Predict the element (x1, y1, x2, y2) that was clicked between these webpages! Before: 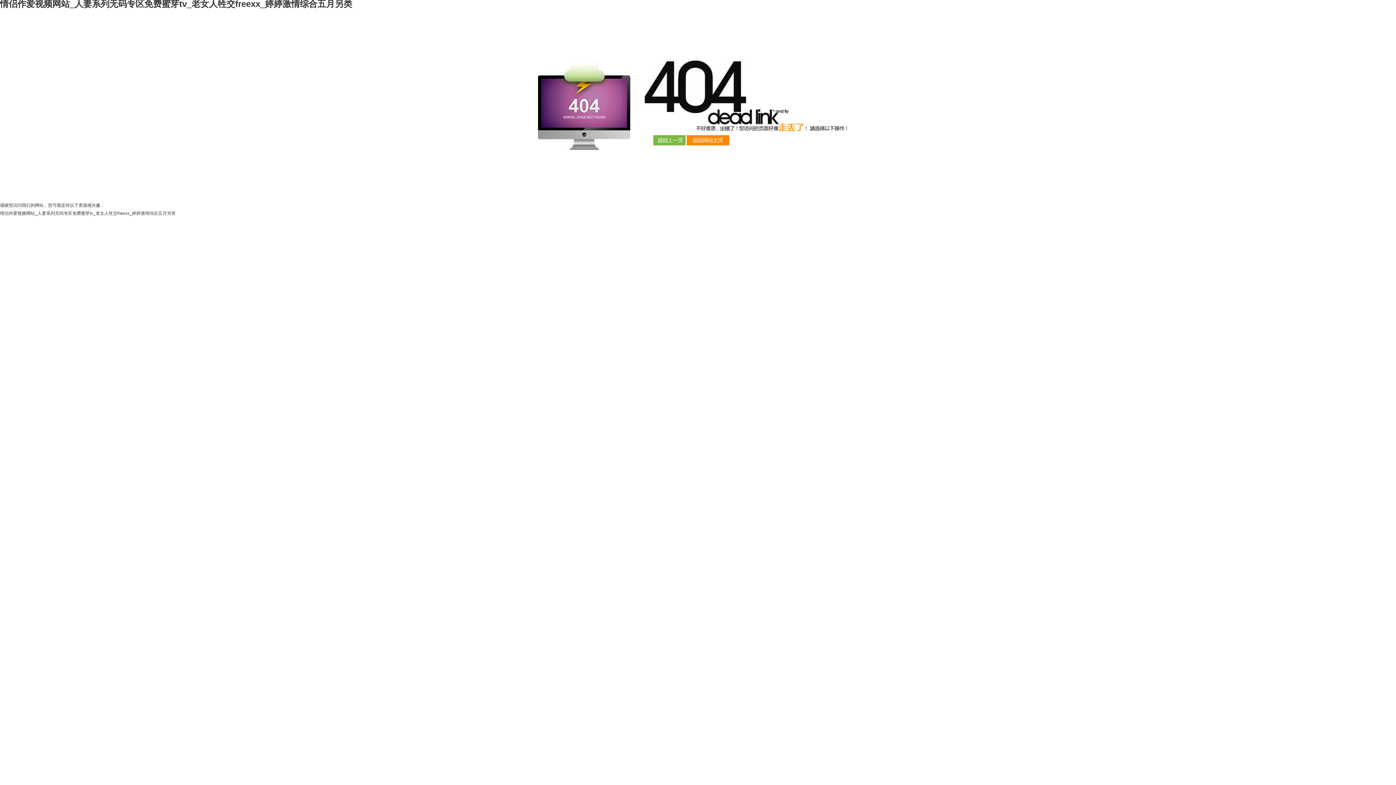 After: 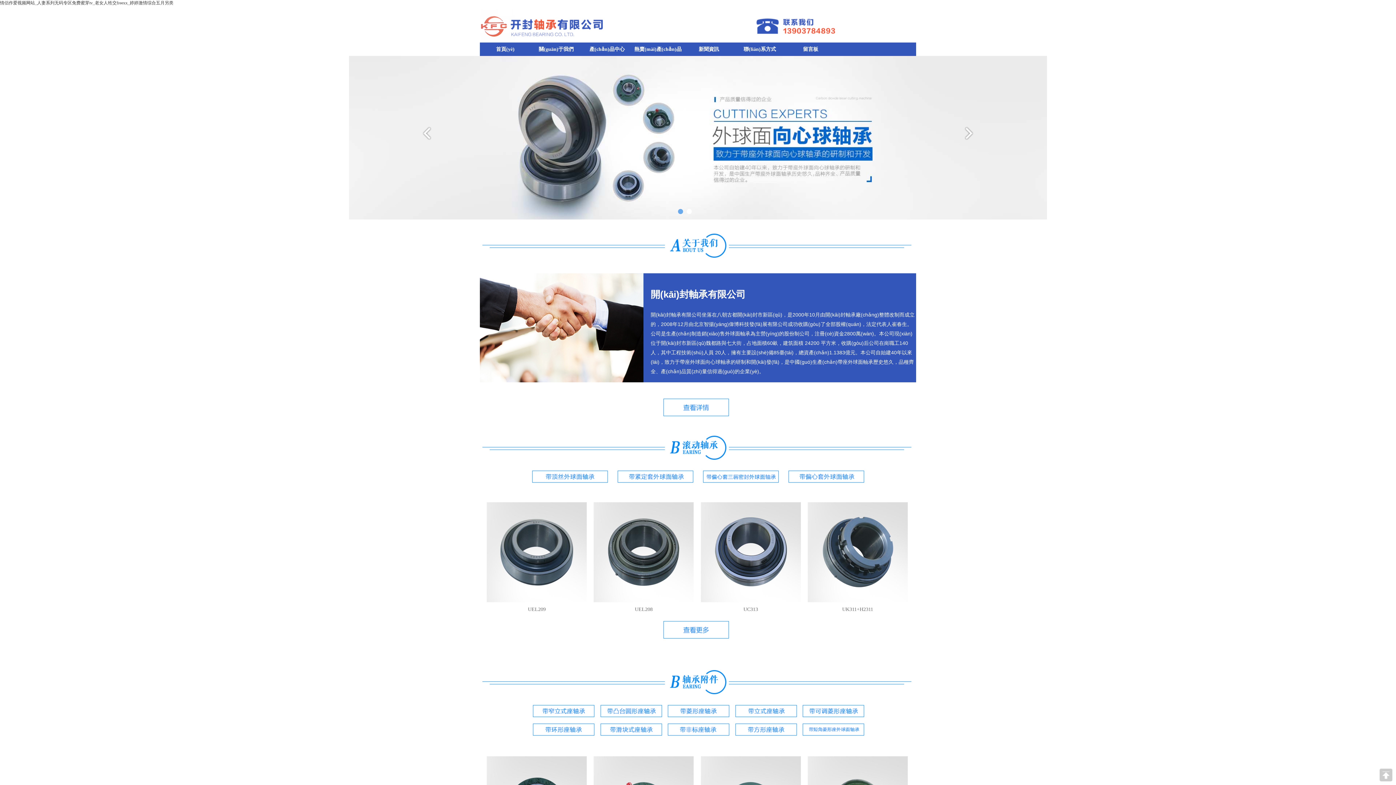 Action: label: 情侣作爱视频网站_人妻系列无码专区免费蜜芽tv_老女人牲交freexx_婷婷激情综合五月另类 bbox: (0, -1, 352, 8)